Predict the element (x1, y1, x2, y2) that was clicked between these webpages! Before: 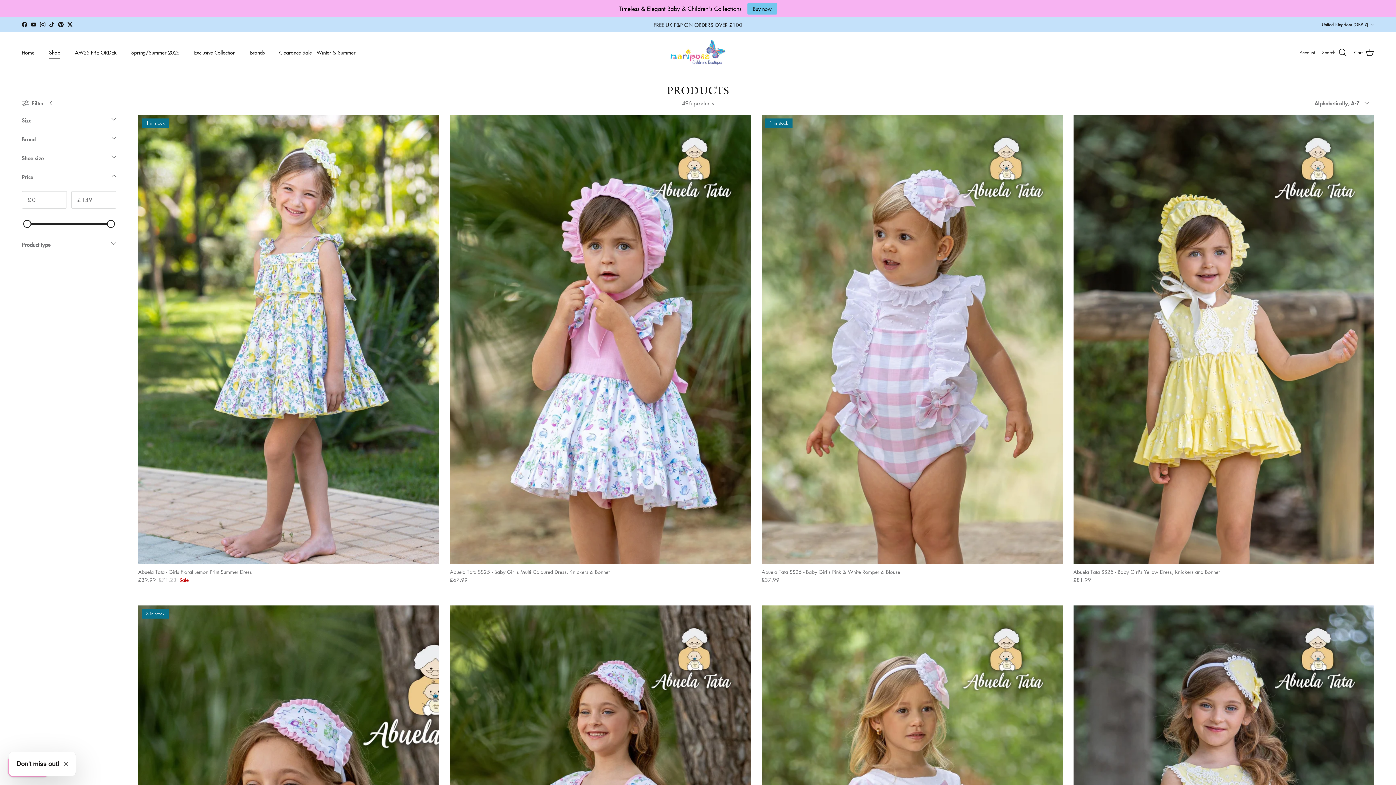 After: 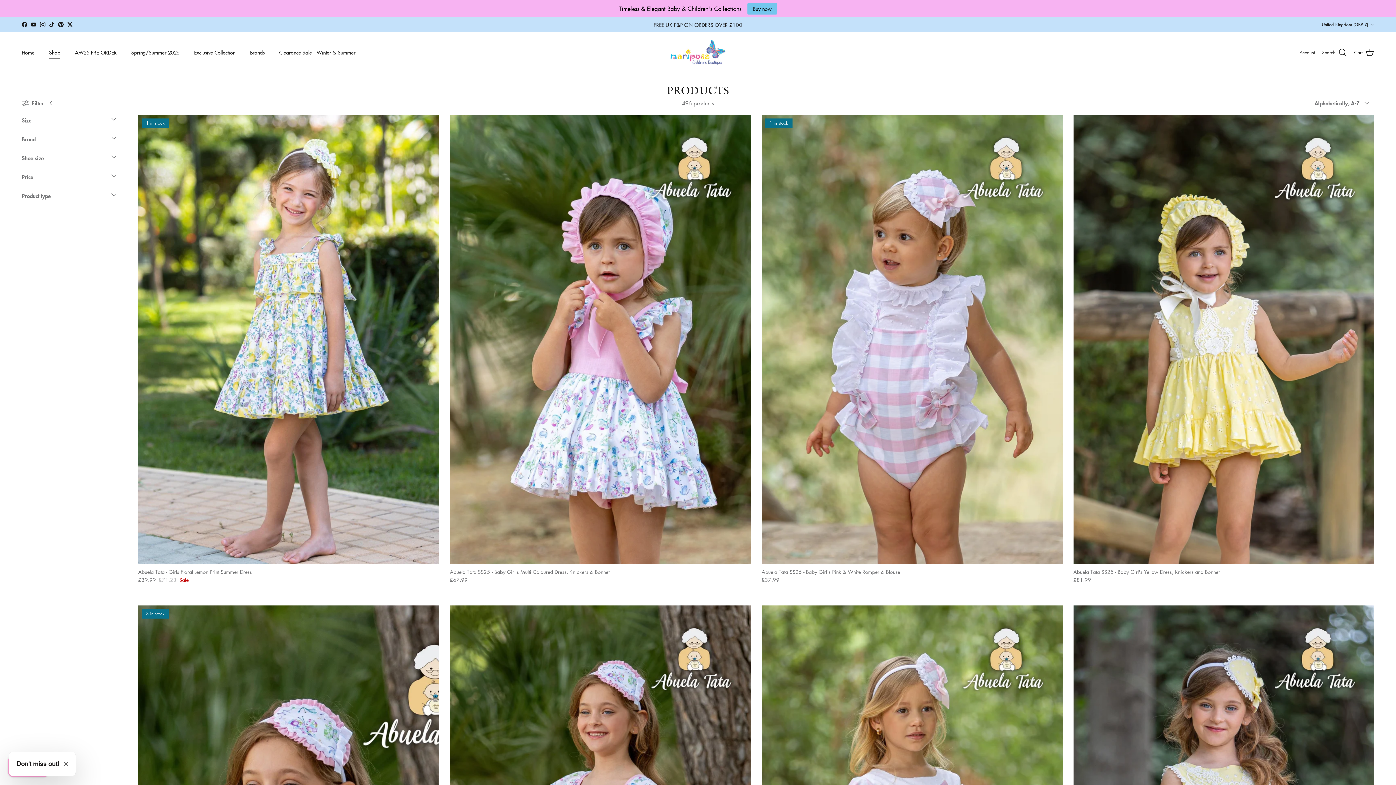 Action: label: Price bbox: (21, 171, 116, 187)